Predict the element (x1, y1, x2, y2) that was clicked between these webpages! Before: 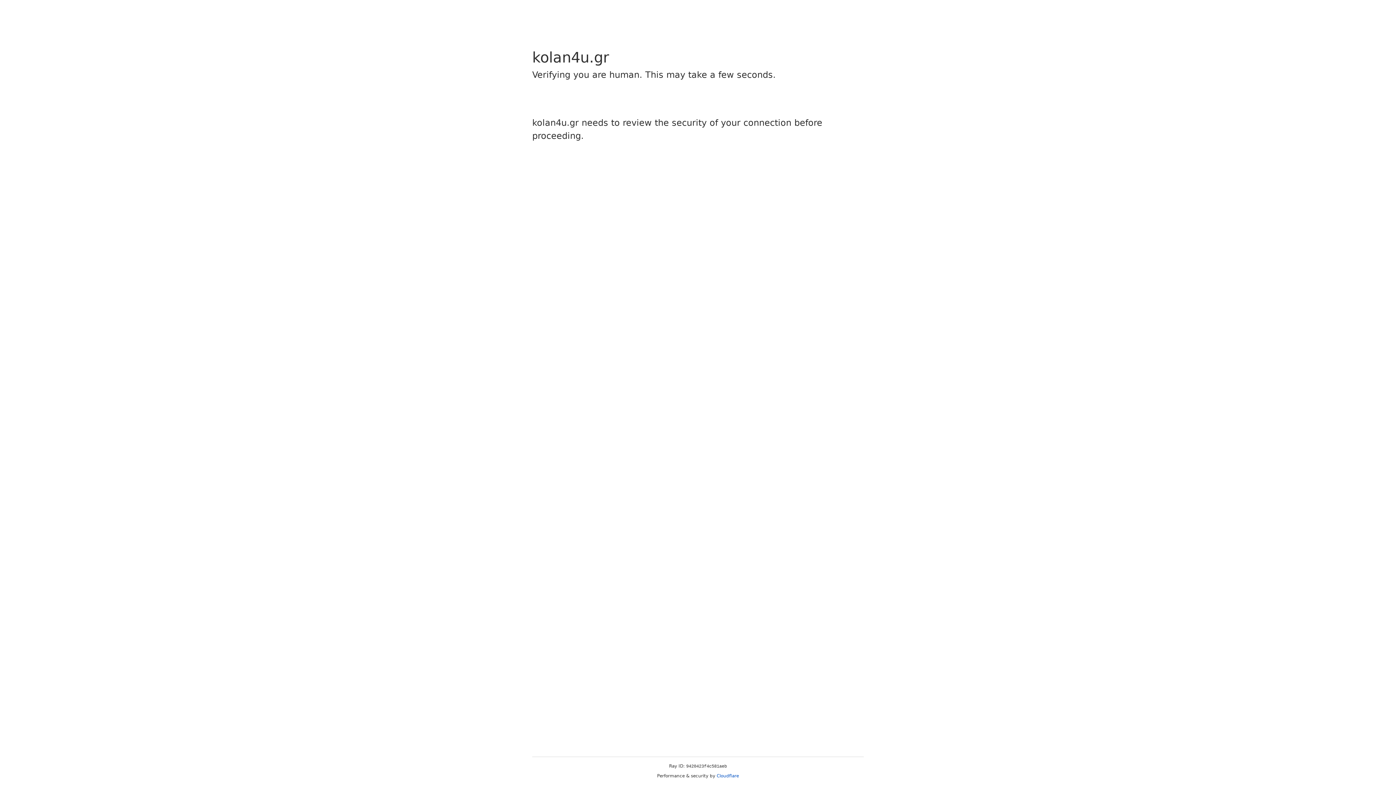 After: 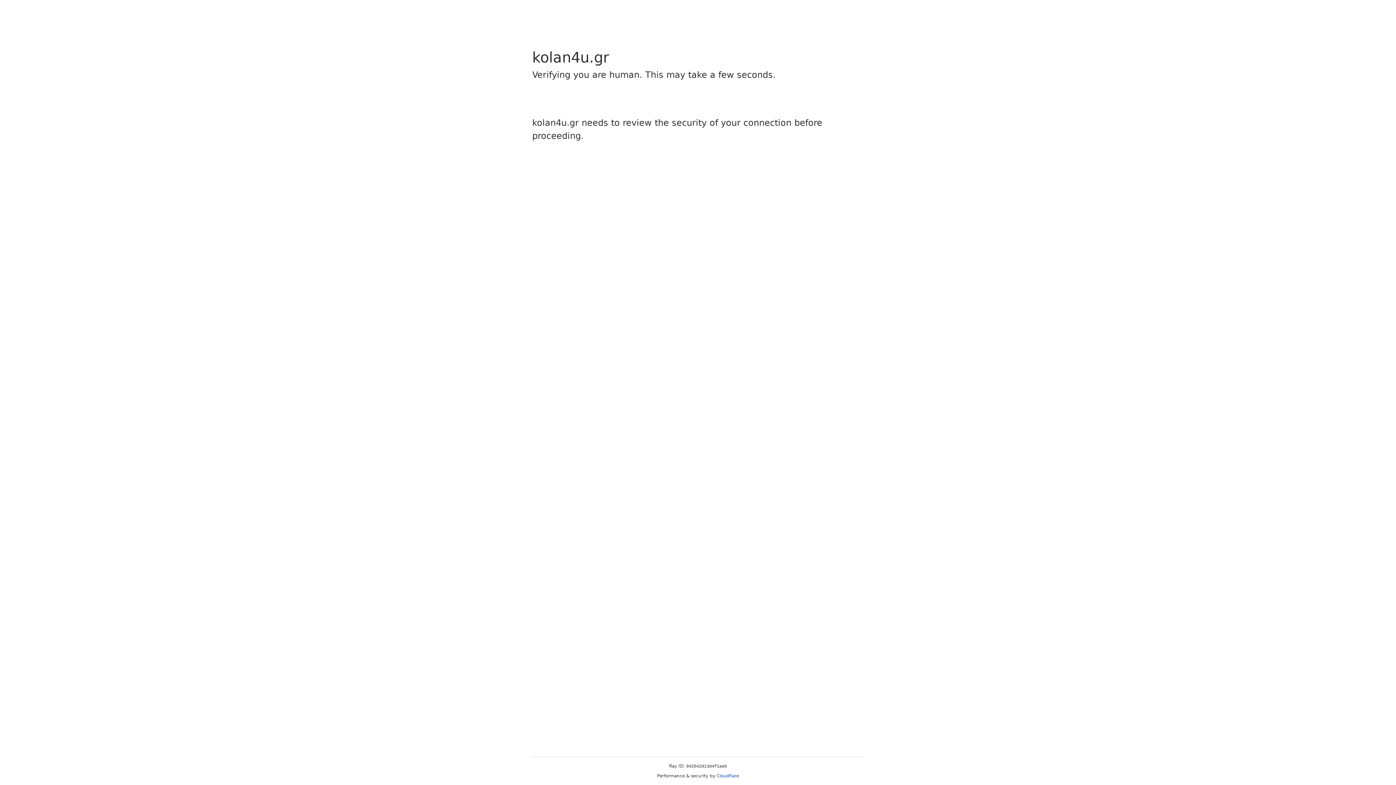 Action: label: Cloudflare bbox: (716, 773, 739, 778)